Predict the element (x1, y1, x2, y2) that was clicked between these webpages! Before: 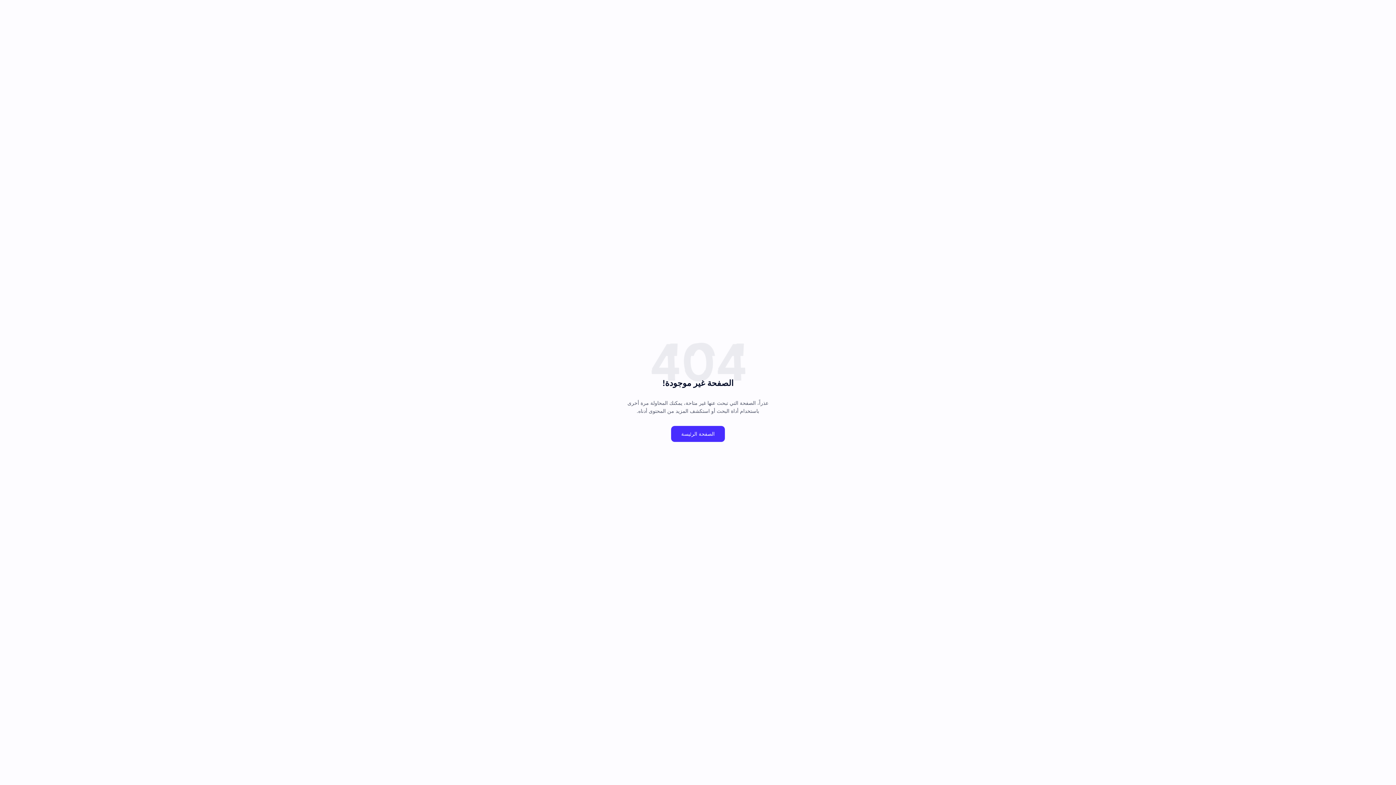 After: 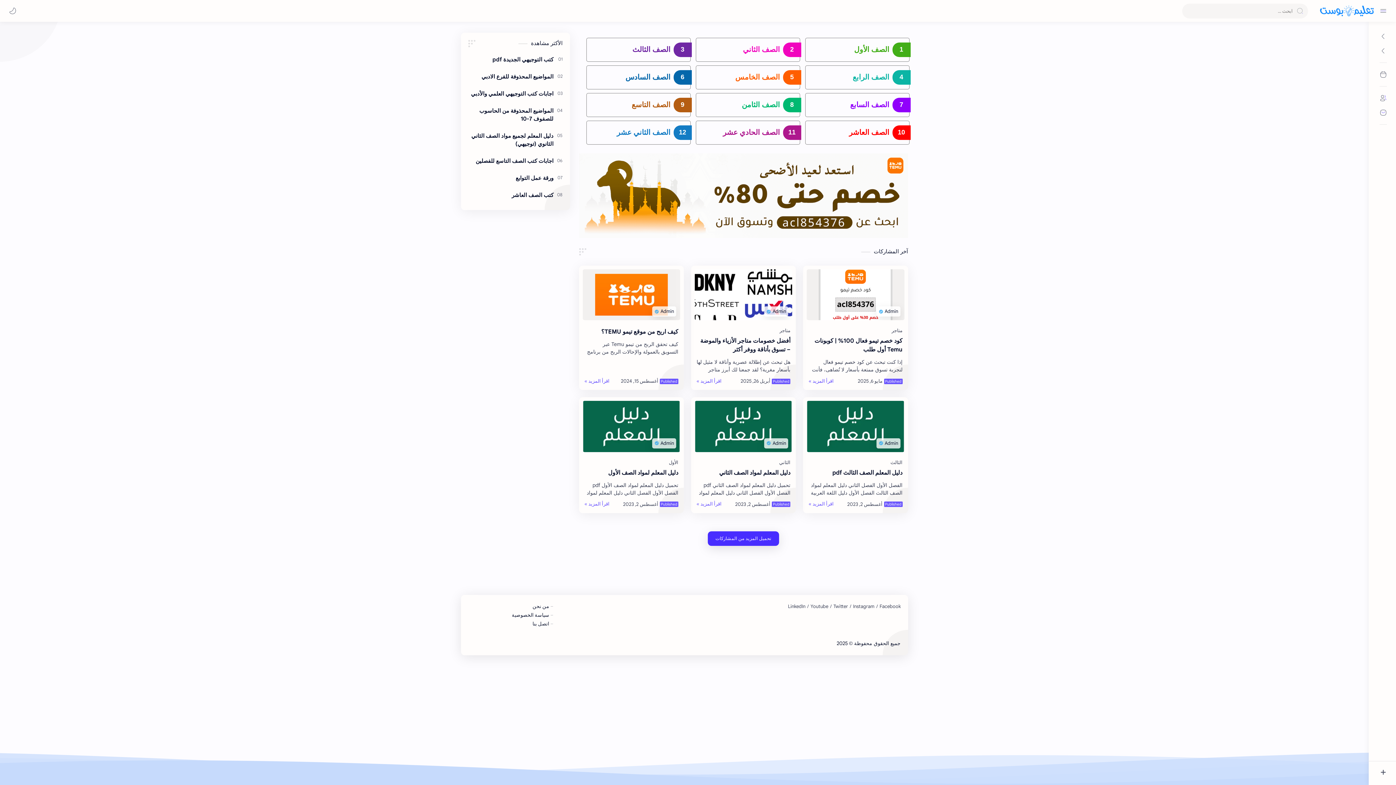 Action: bbox: (671, 426, 725, 442) label: الصفحة الرئيسة